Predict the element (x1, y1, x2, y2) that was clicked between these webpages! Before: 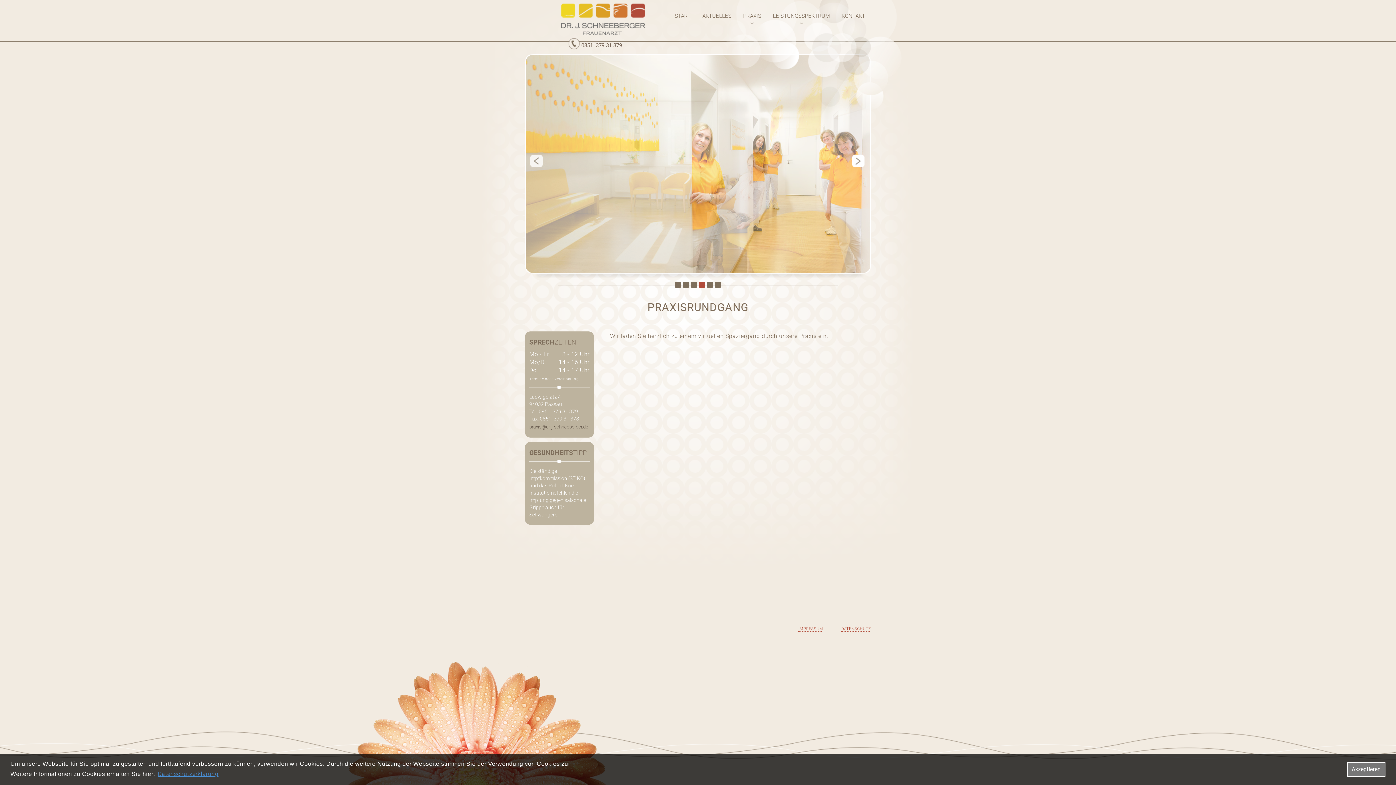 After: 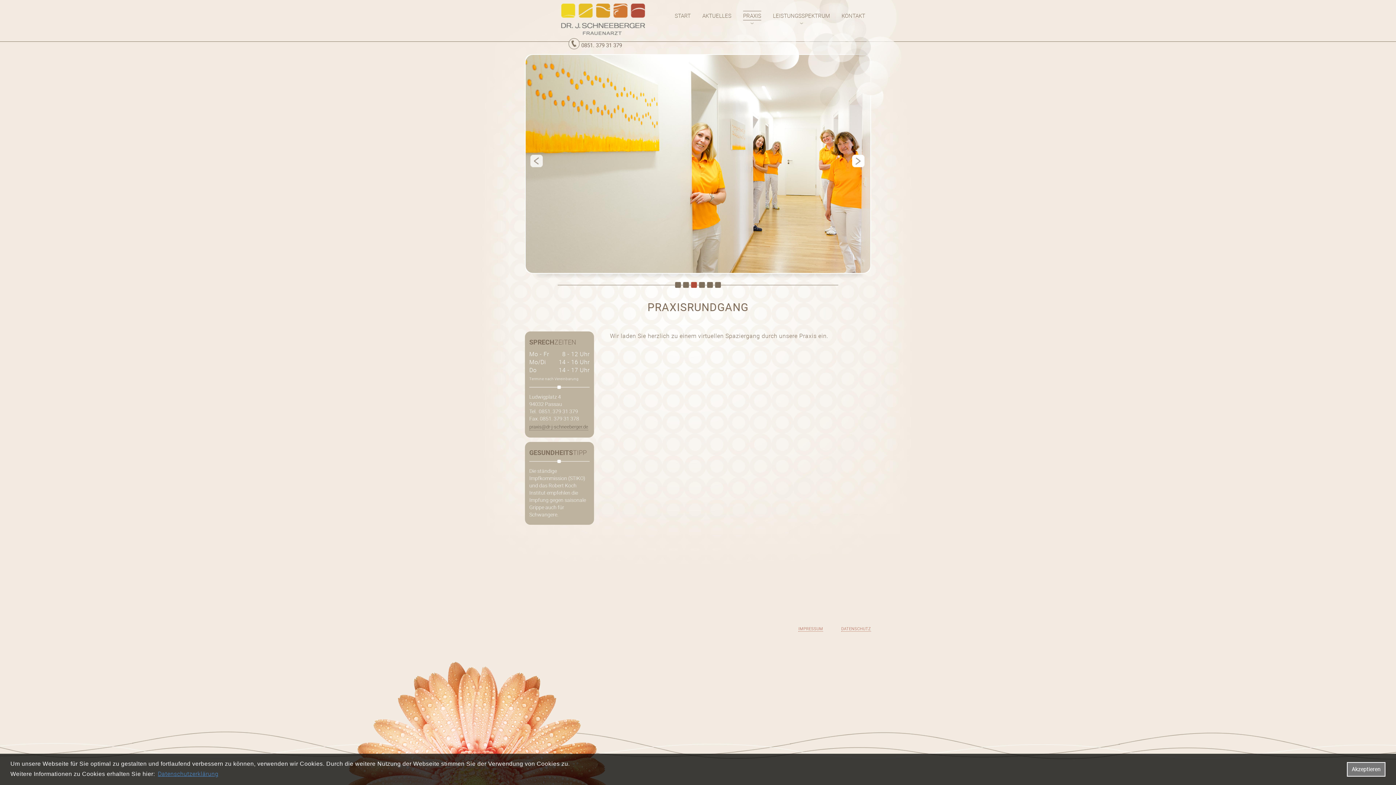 Action: bbox: (691, 282, 697, 288) label: 3